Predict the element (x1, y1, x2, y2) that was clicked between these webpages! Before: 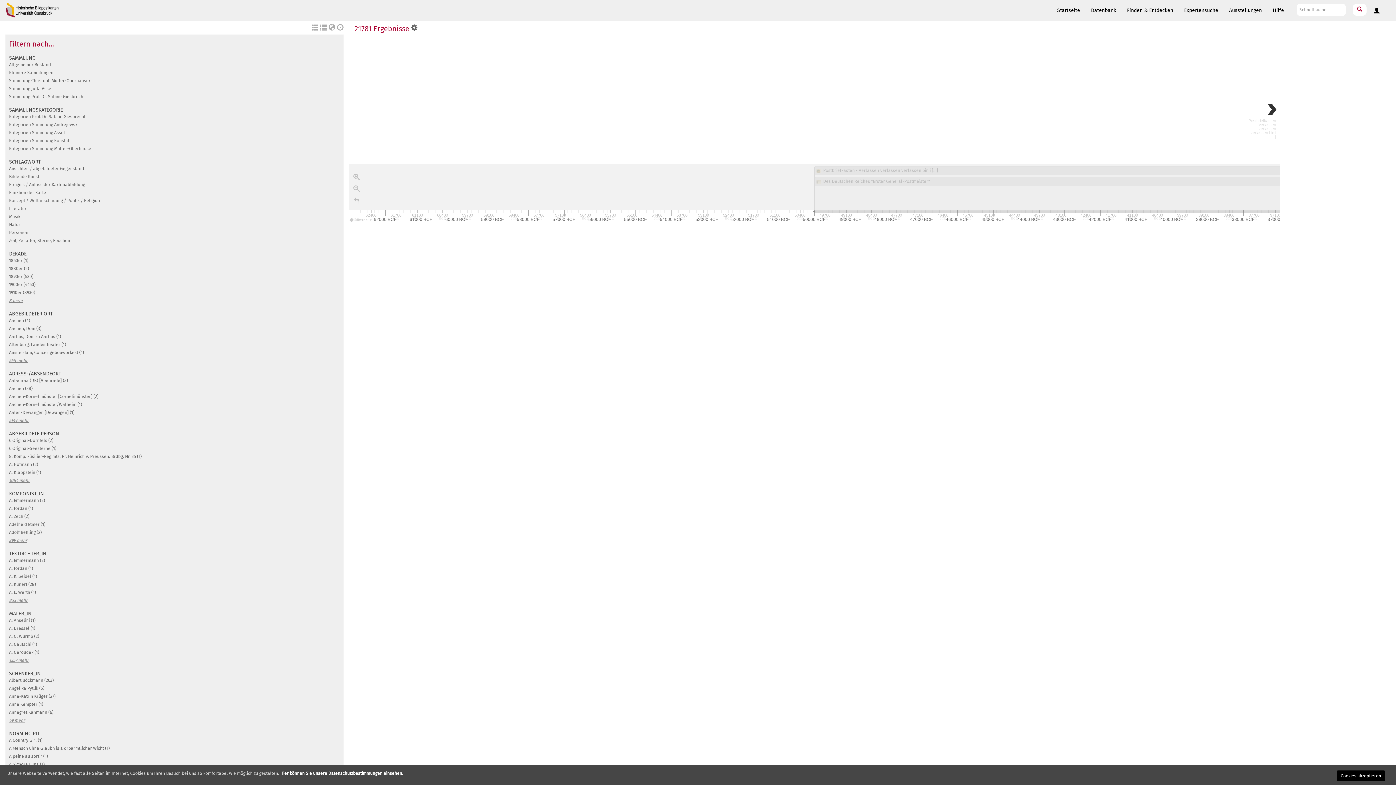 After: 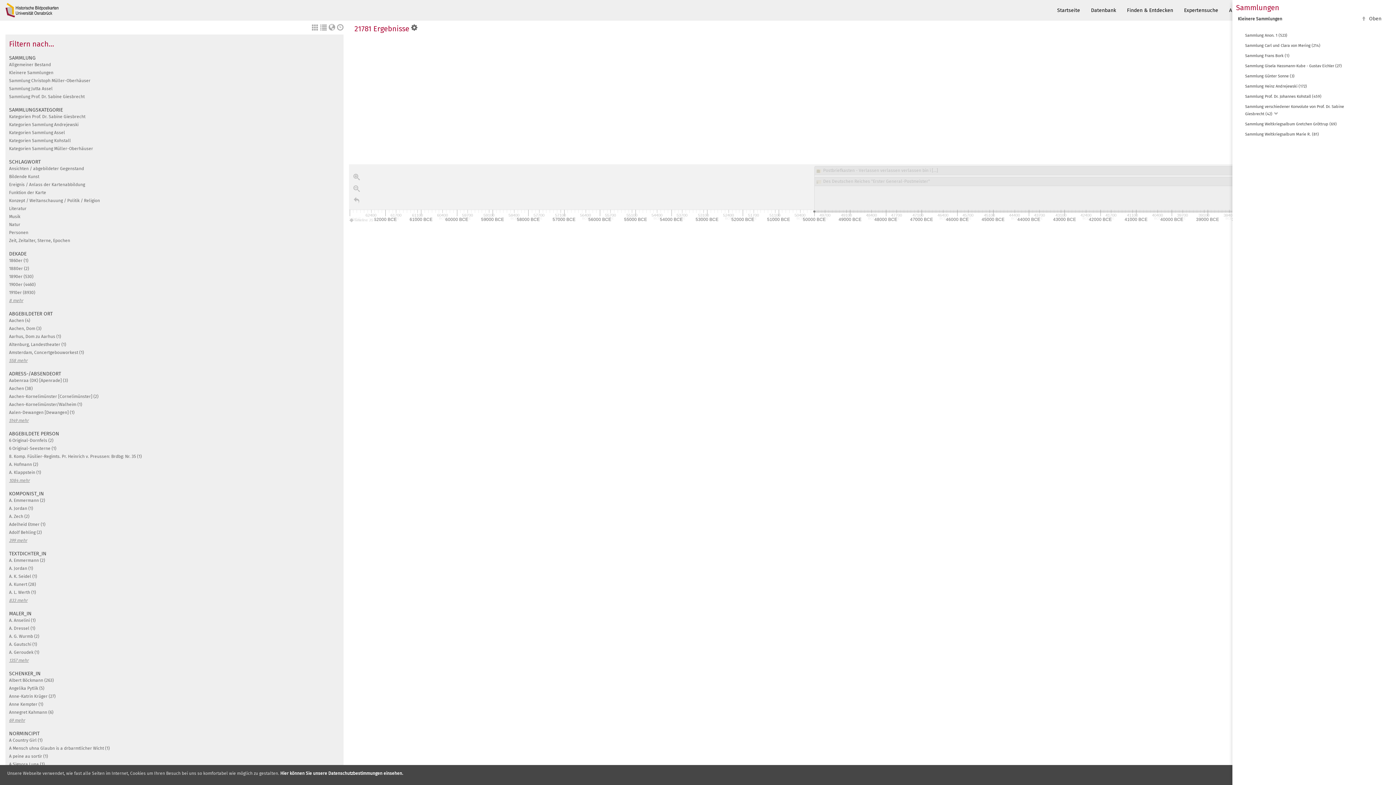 Action: label: Kleinere Sammlungen bbox: (9, 70, 53, 75)